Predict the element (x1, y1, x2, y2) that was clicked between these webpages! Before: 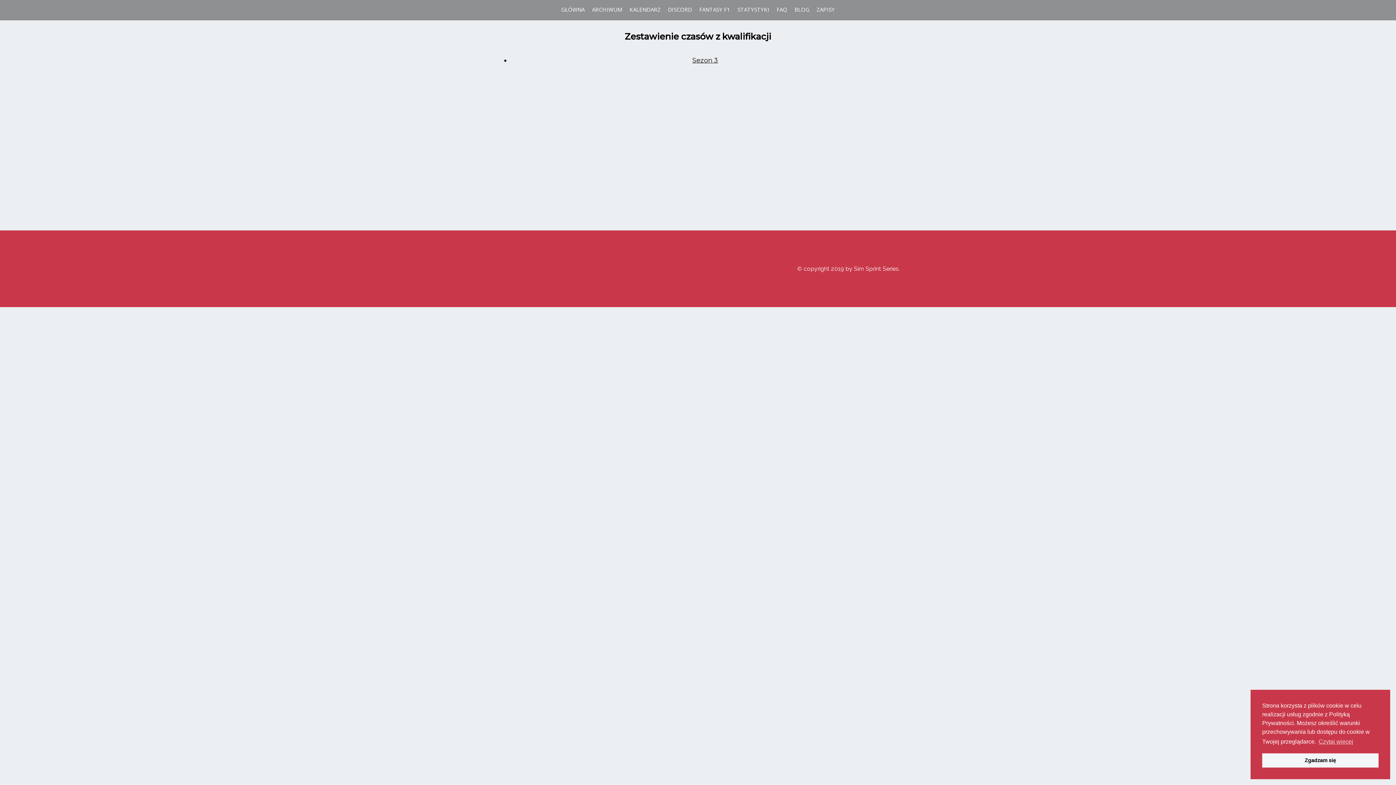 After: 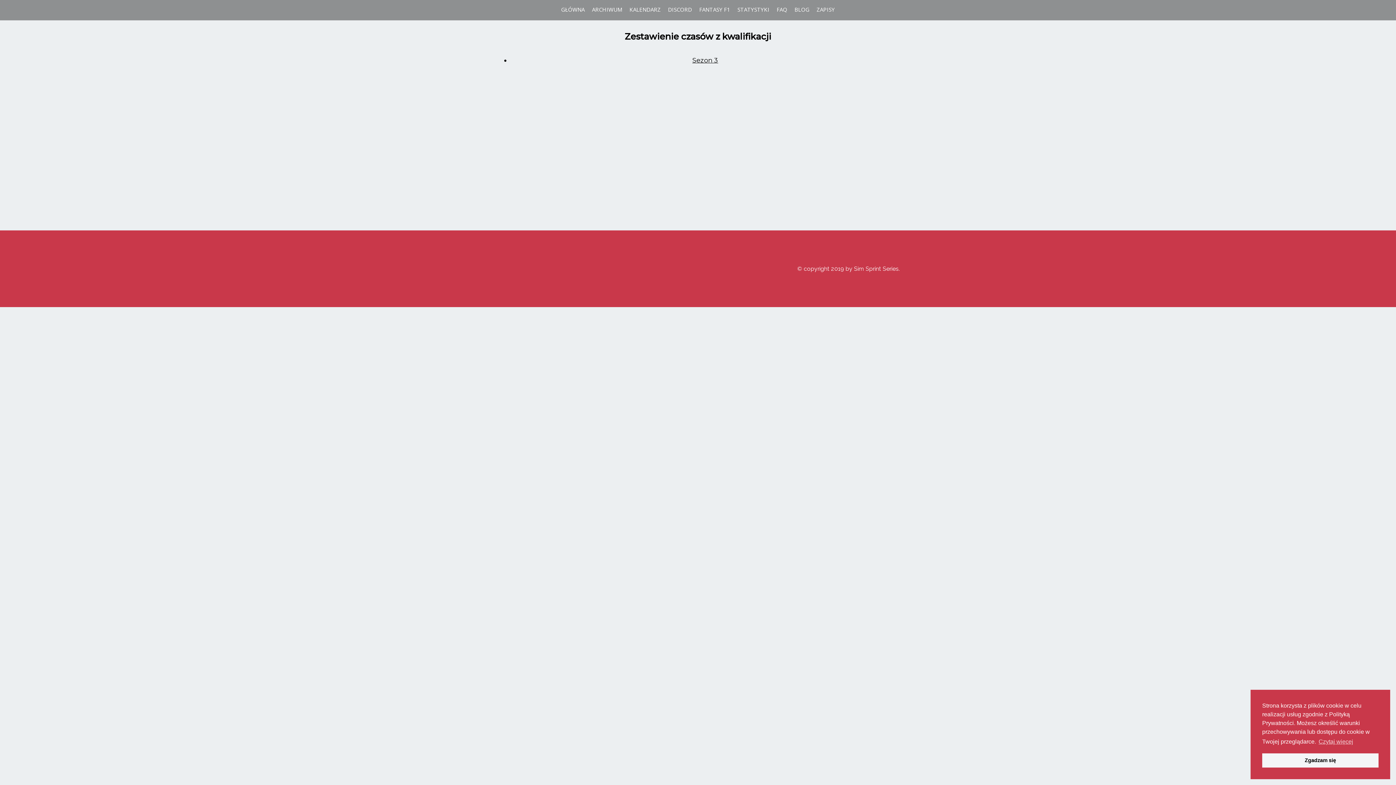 Action: label: DISCORD bbox: (668, 5, 692, 13)